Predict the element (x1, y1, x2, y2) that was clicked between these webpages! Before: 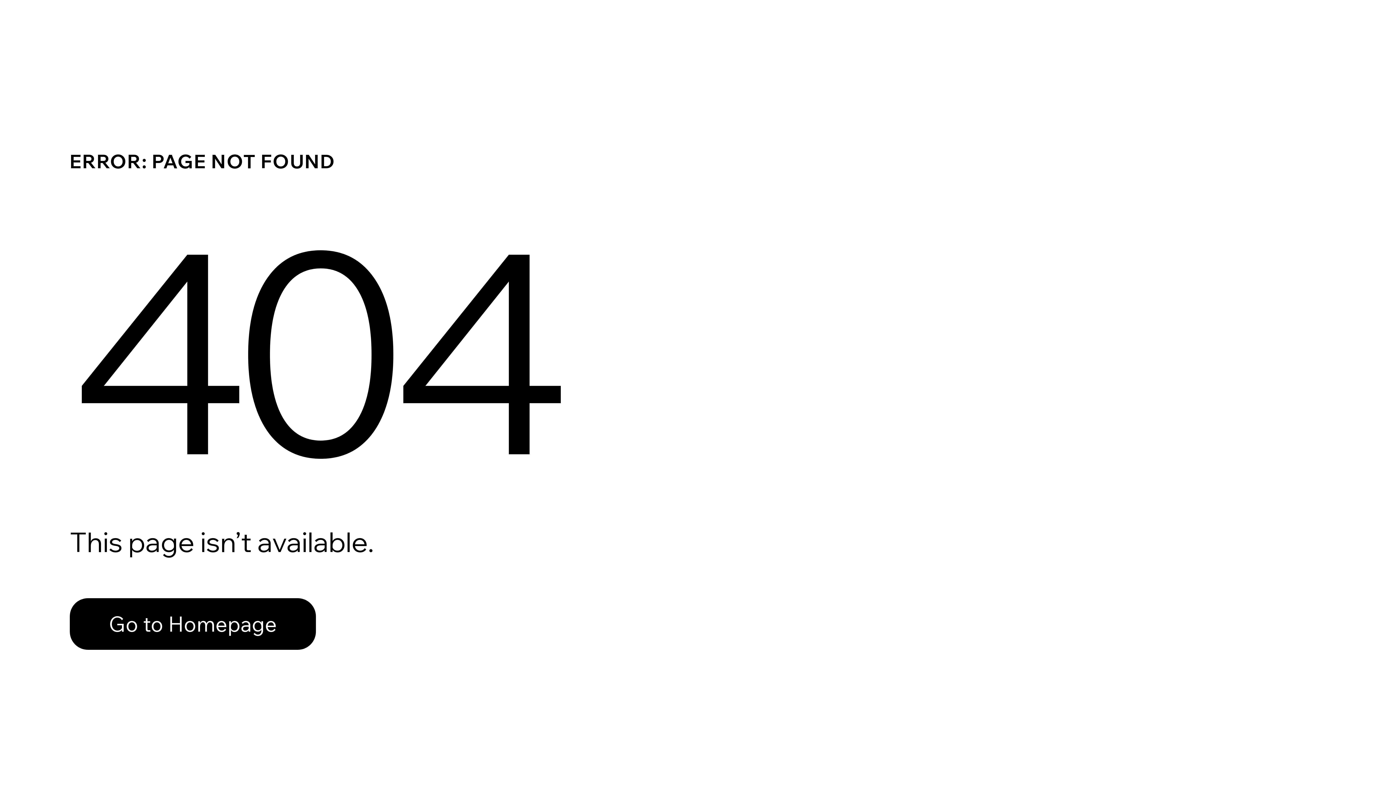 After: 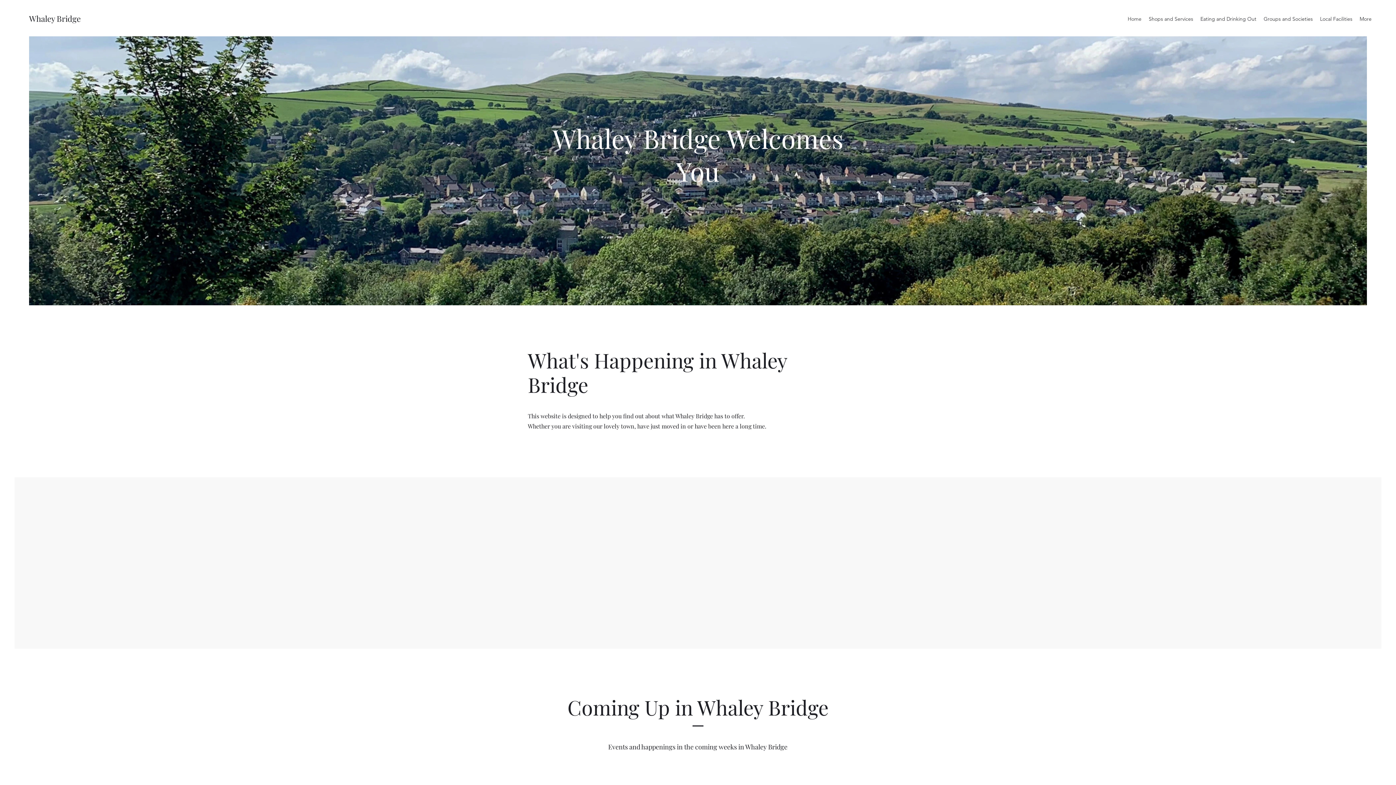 Action: bbox: (69, 598, 316, 650) label: Go to Homepage